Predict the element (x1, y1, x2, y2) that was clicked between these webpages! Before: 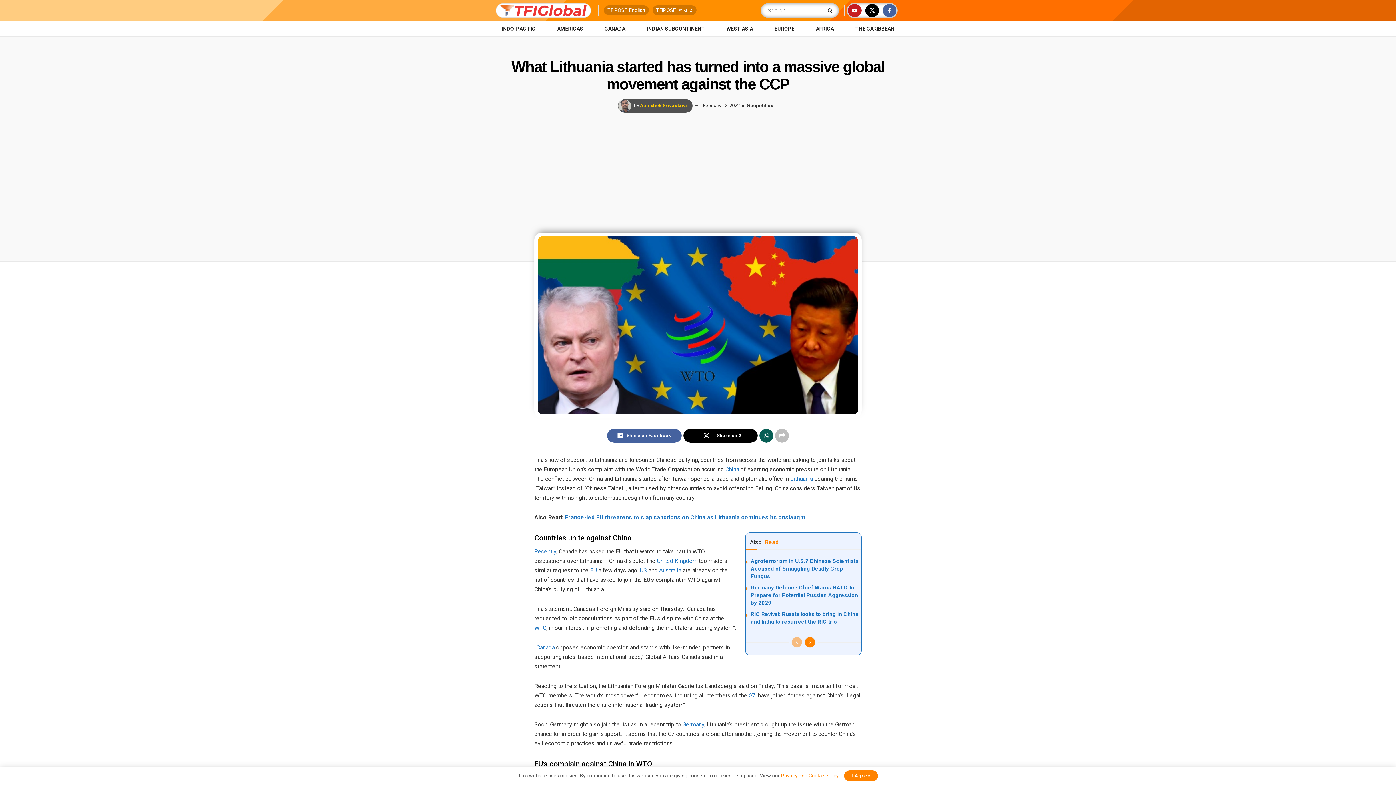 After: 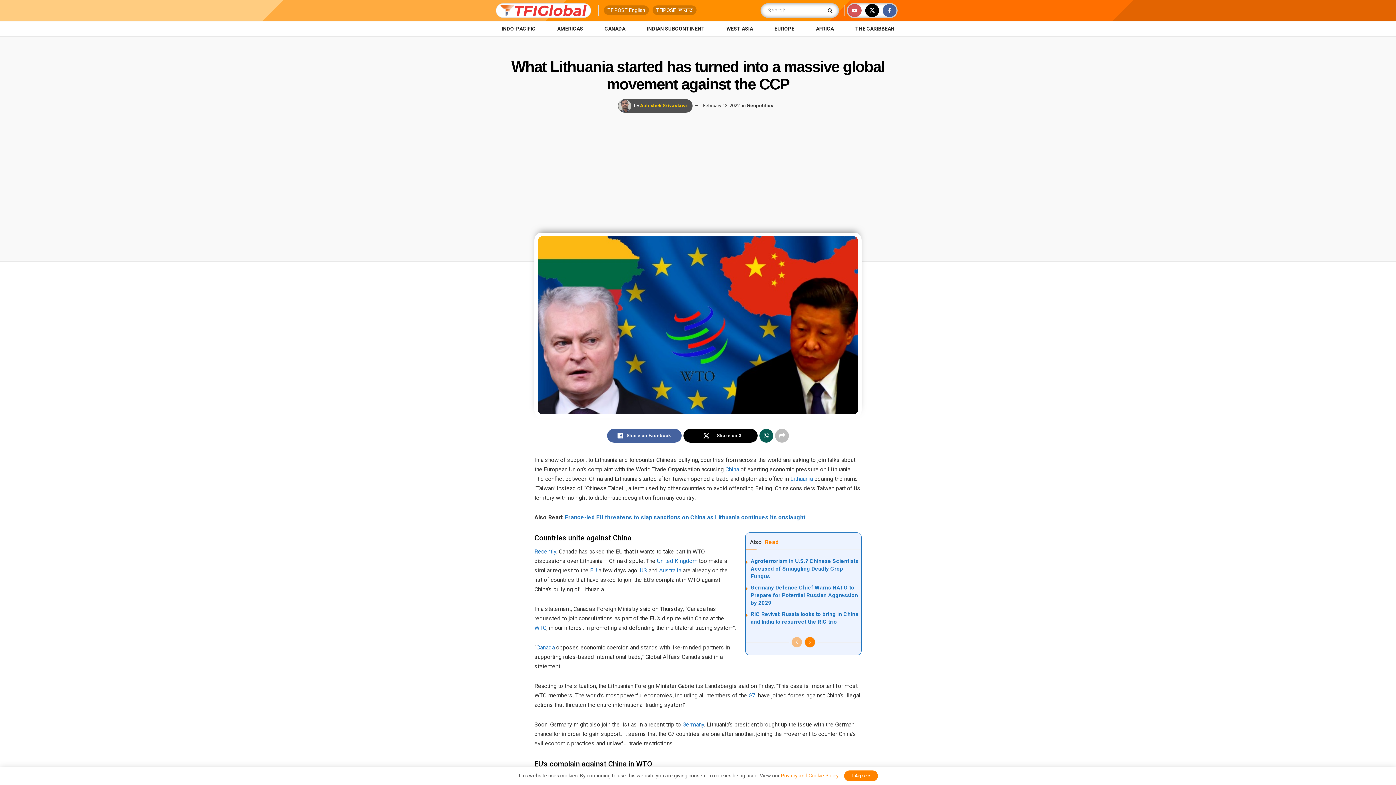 Action: bbox: (847, 4, 861, 17)